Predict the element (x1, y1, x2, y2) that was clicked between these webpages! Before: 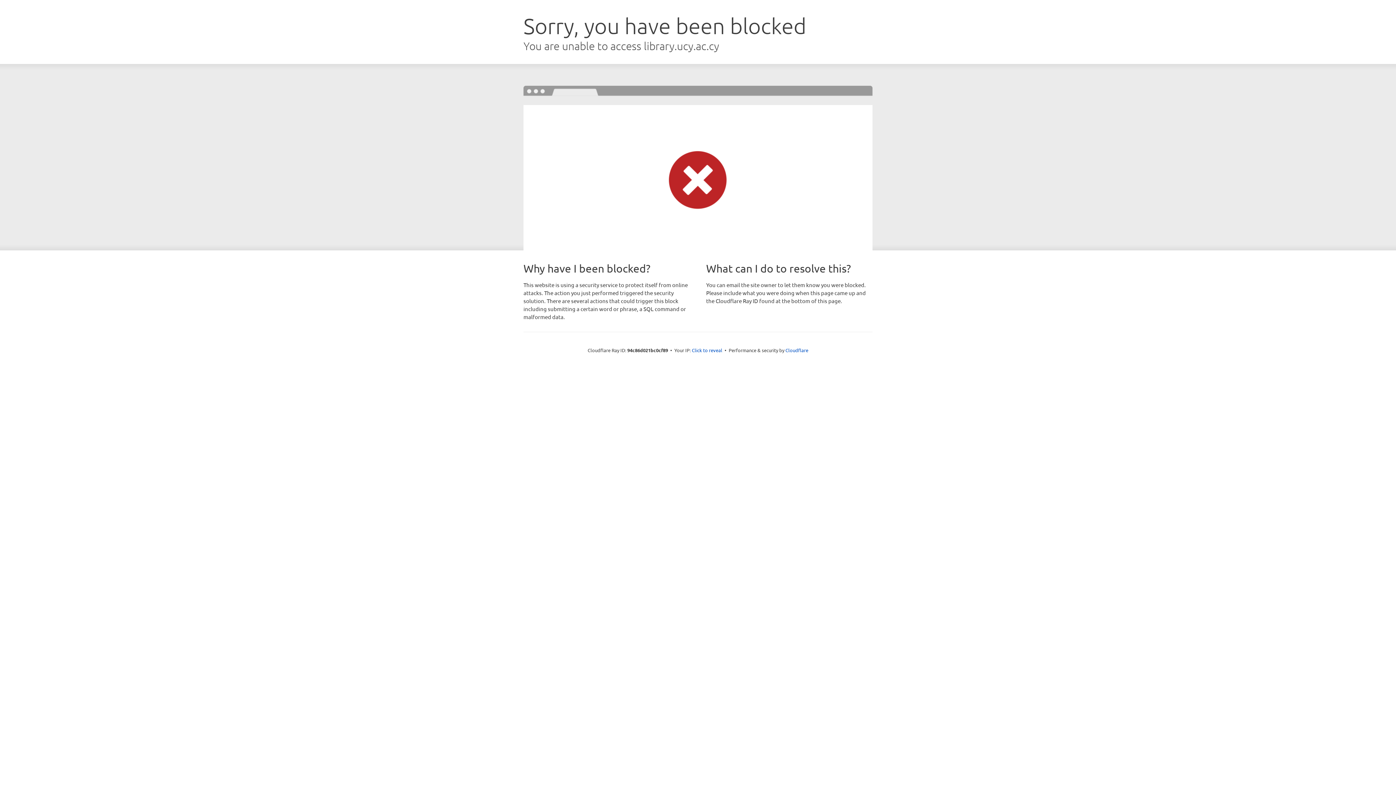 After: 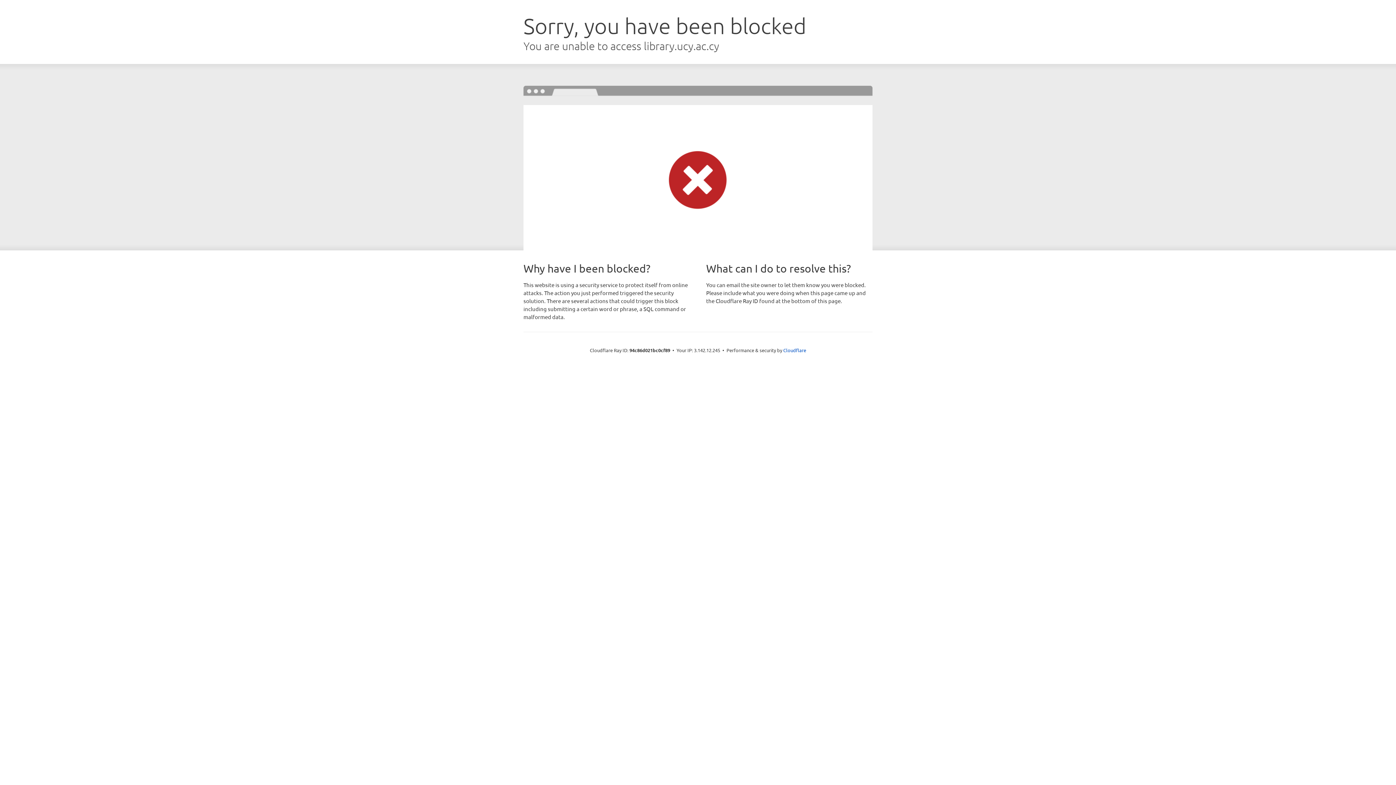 Action: bbox: (692, 346, 722, 353) label: Click to reveal